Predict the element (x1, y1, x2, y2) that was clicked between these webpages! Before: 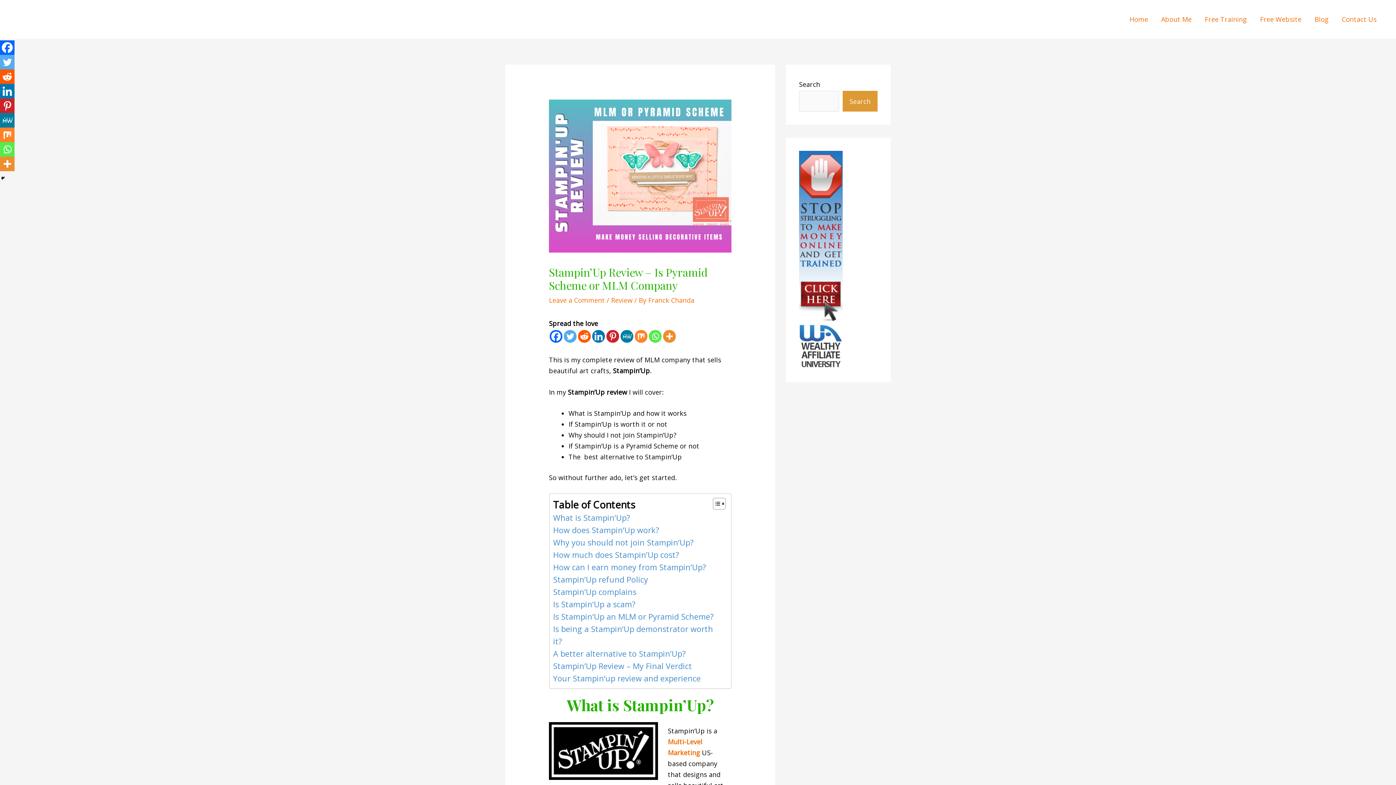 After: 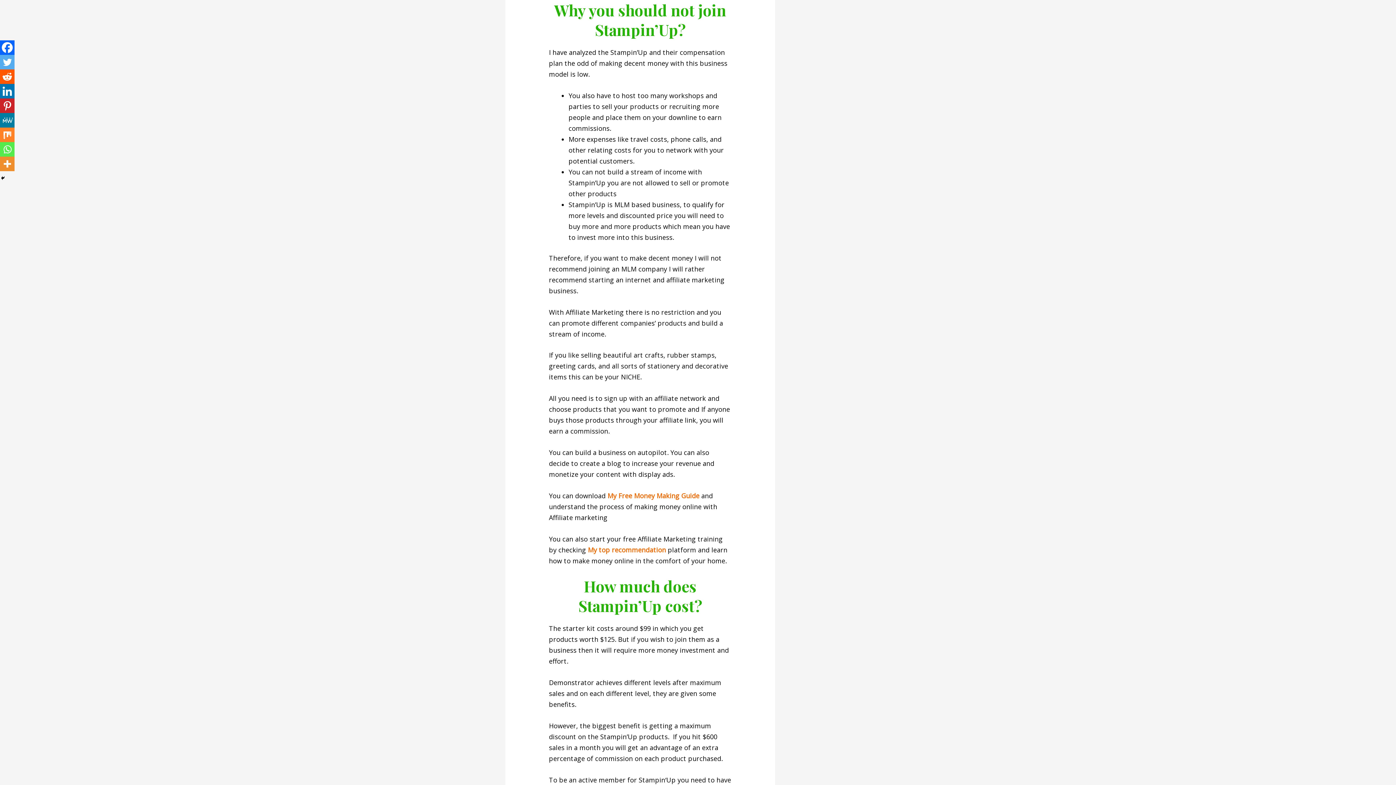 Action: label: Why you should not join Stampin’Up? bbox: (553, 536, 694, 549)